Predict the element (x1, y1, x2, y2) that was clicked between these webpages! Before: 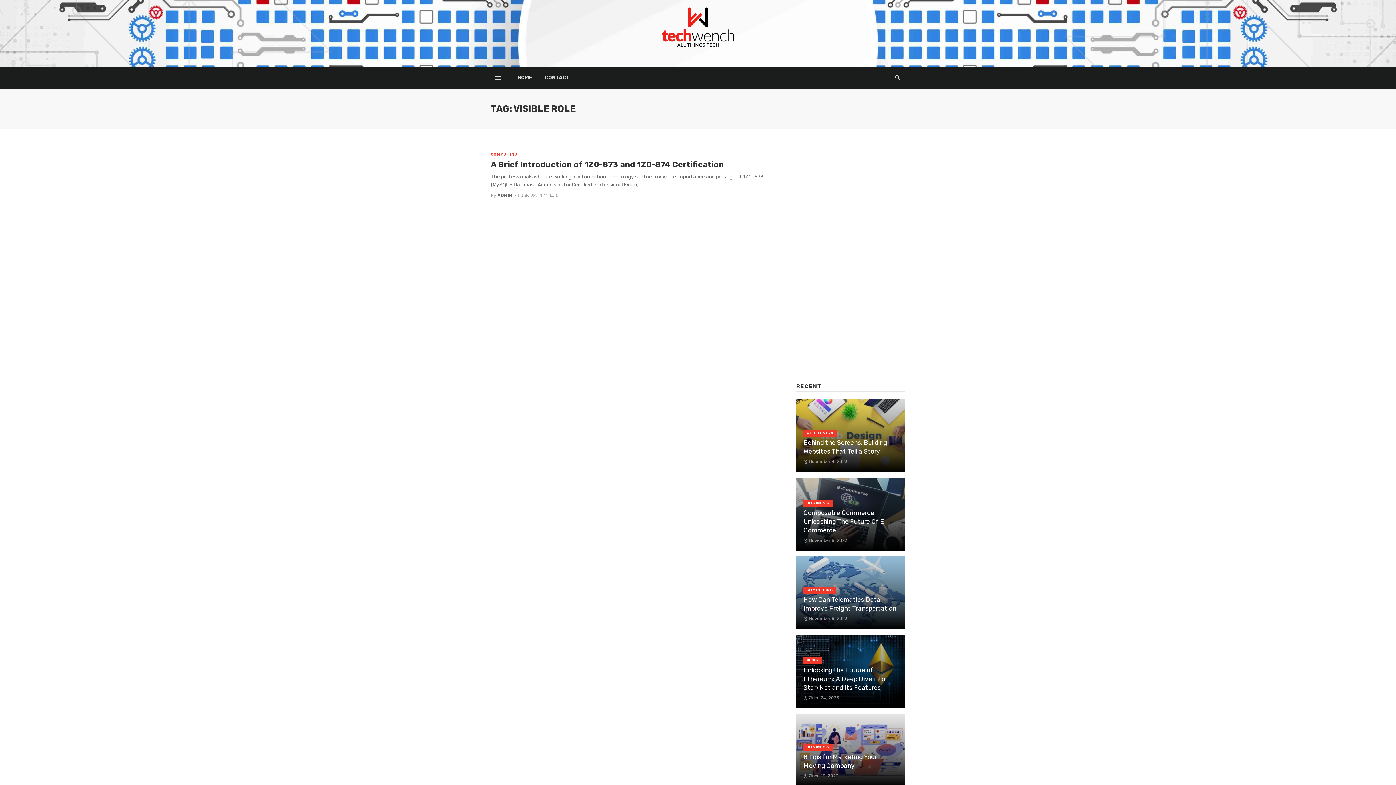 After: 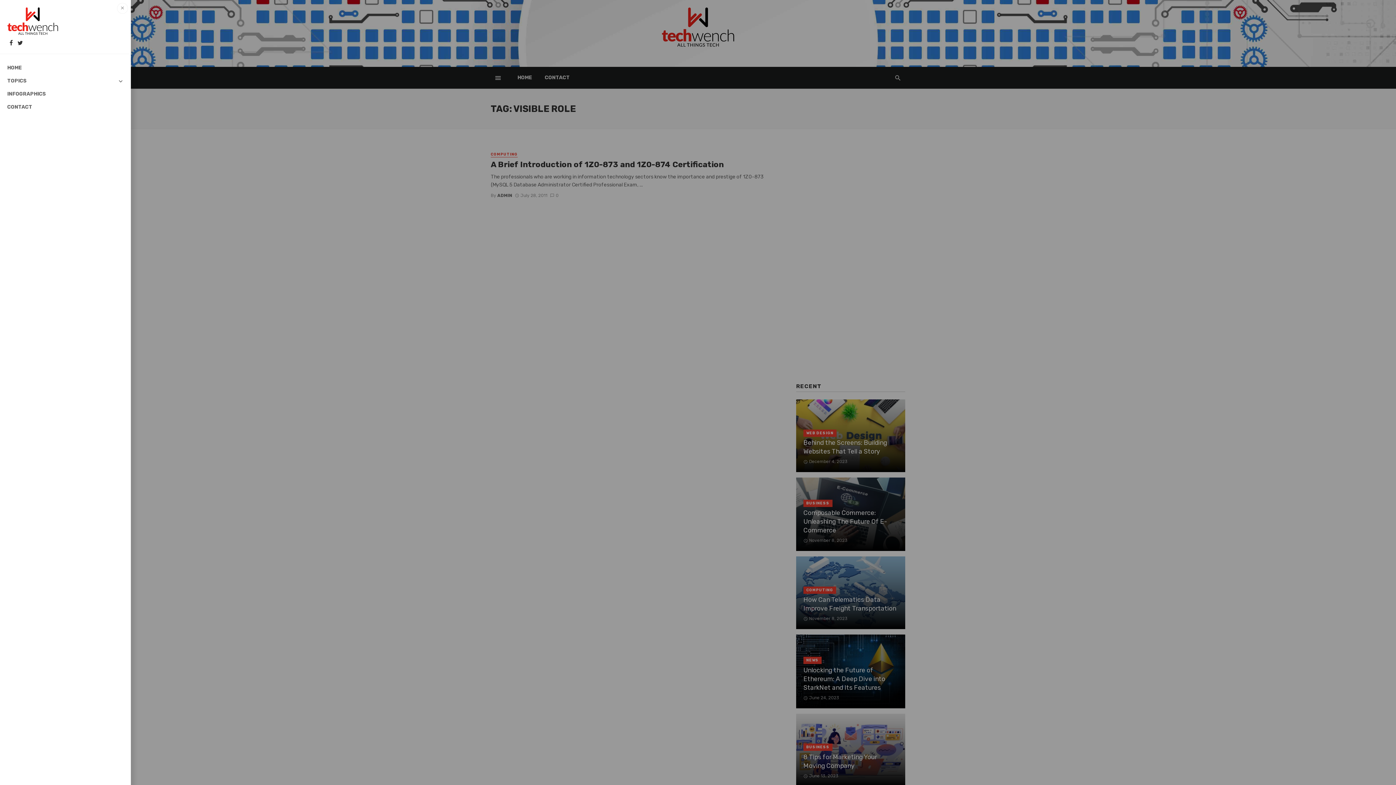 Action: bbox: (490, 66, 505, 88)